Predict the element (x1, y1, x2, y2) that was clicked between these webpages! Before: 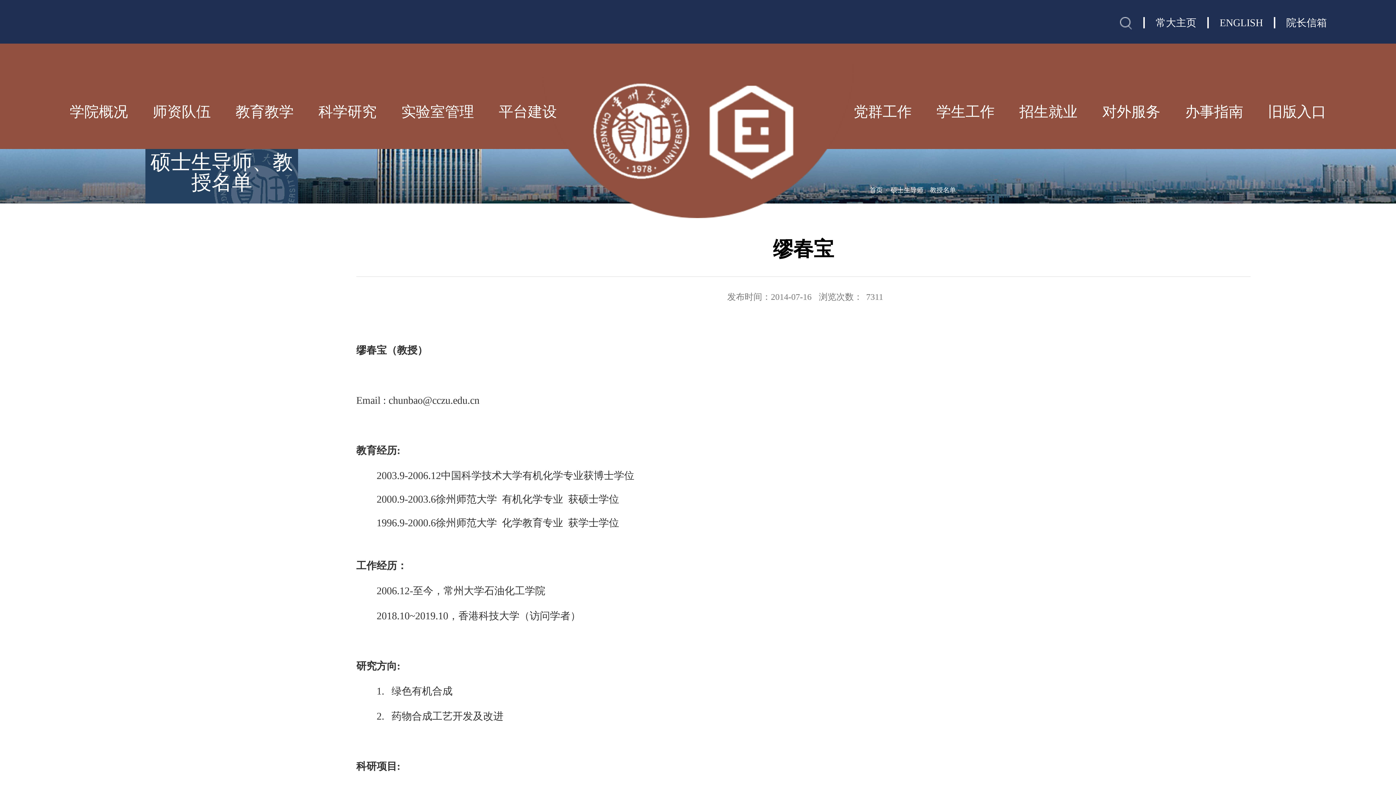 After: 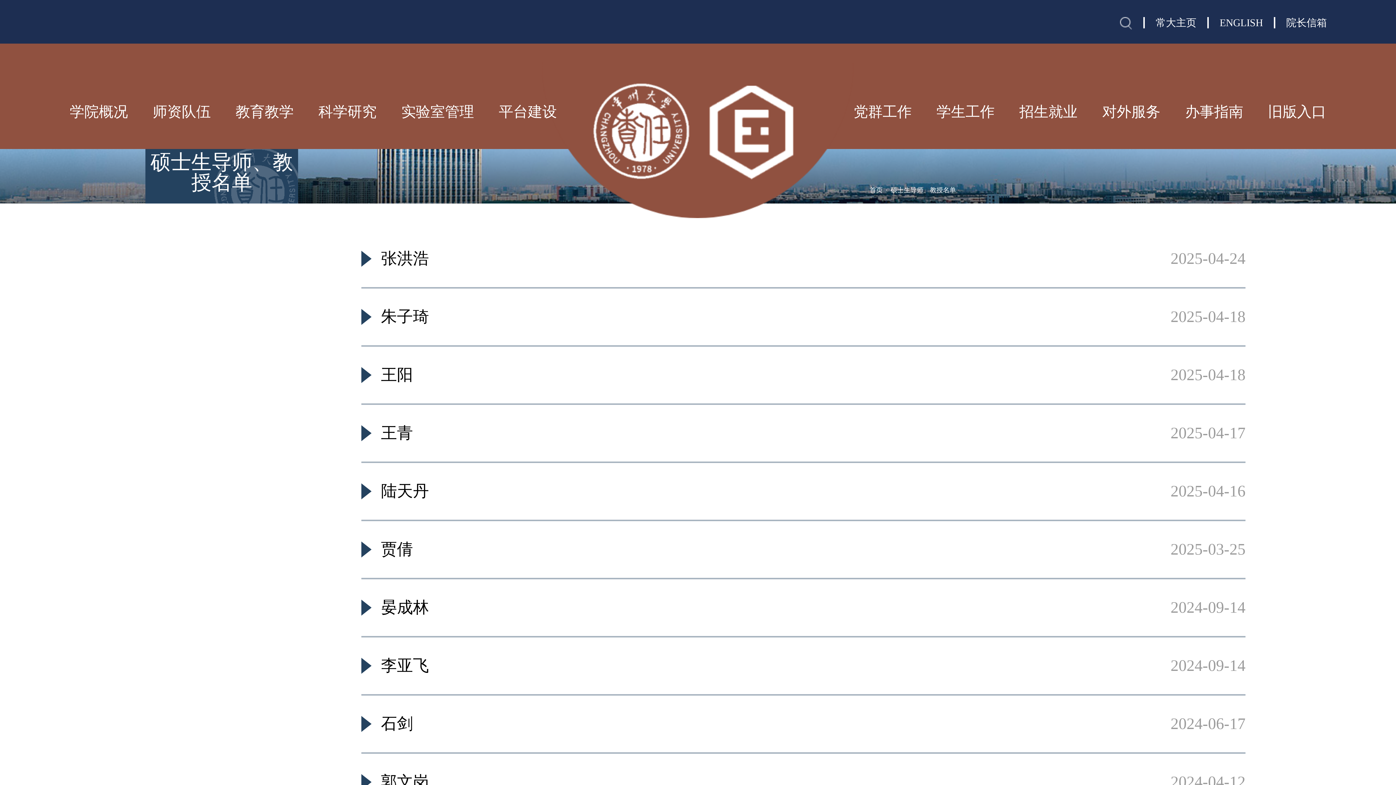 Action: label: 硕士生导师、教授名单 bbox: (890, 186, 956, 193)